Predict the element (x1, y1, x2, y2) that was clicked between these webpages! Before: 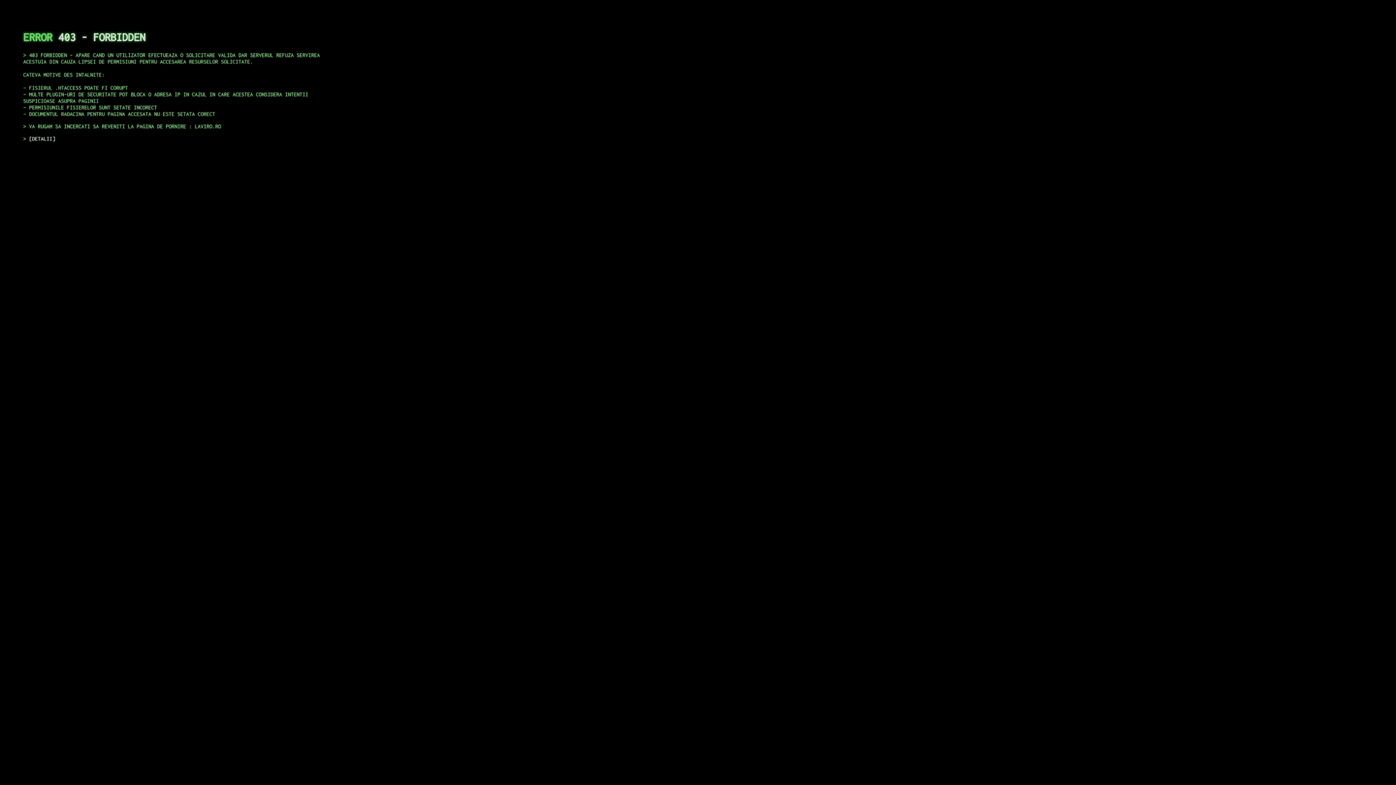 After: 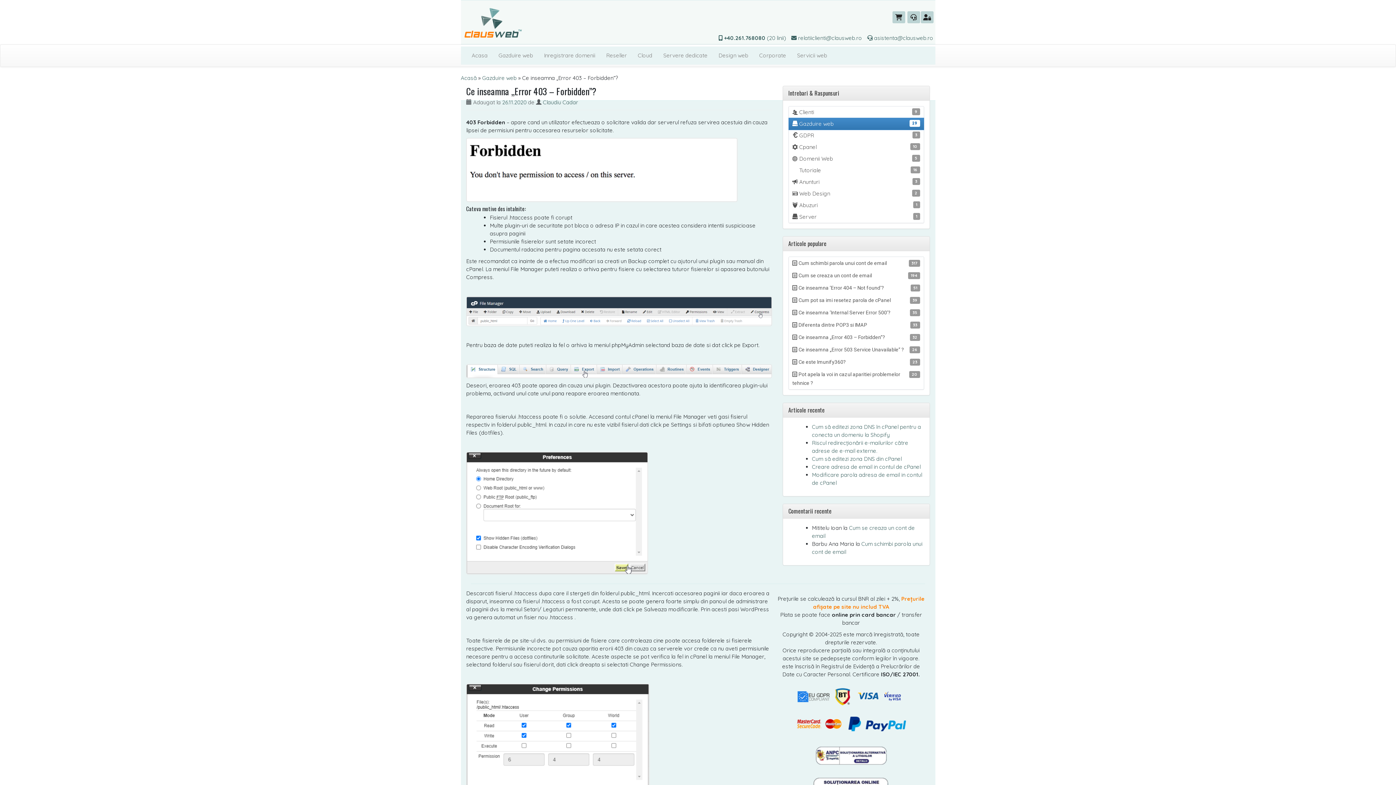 Action: bbox: (29, 135, 55, 141) label: DETALII